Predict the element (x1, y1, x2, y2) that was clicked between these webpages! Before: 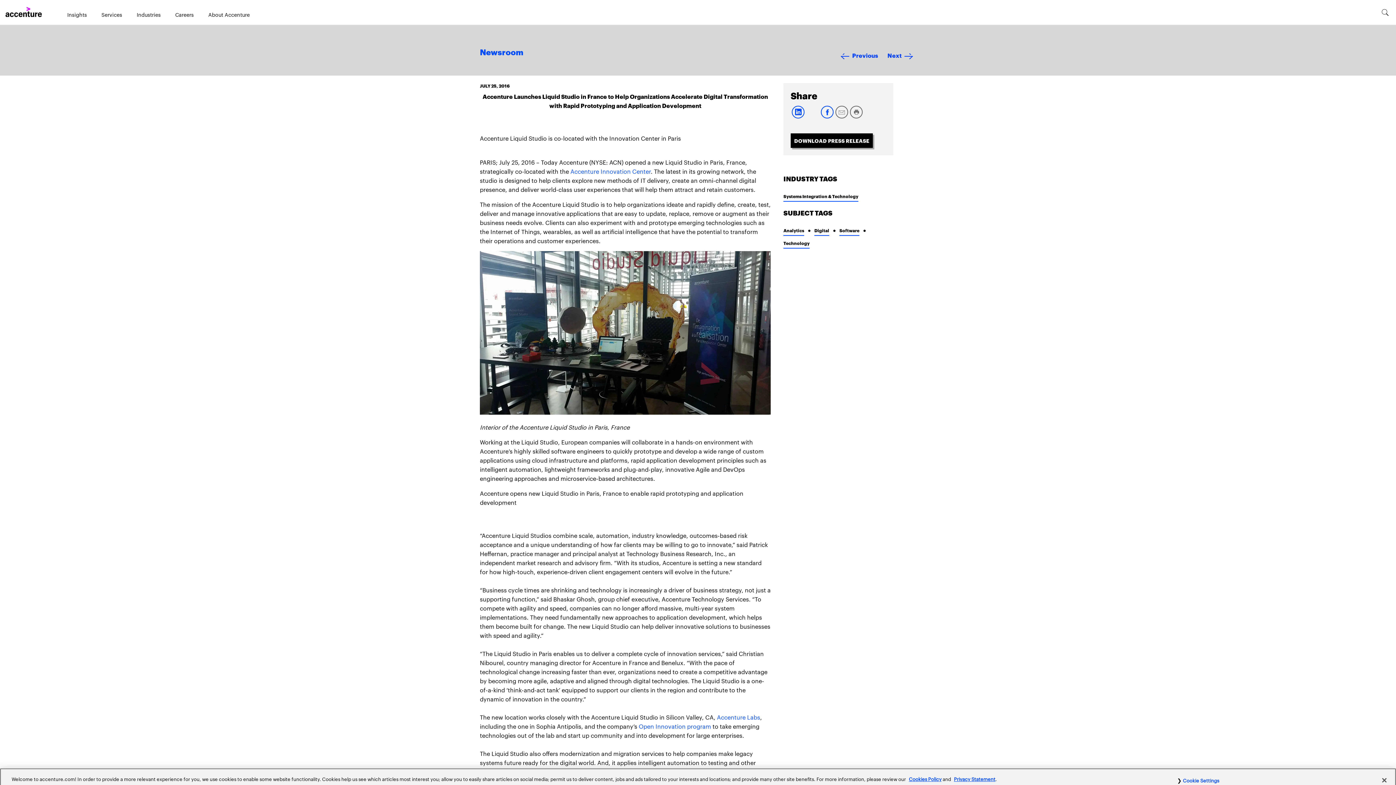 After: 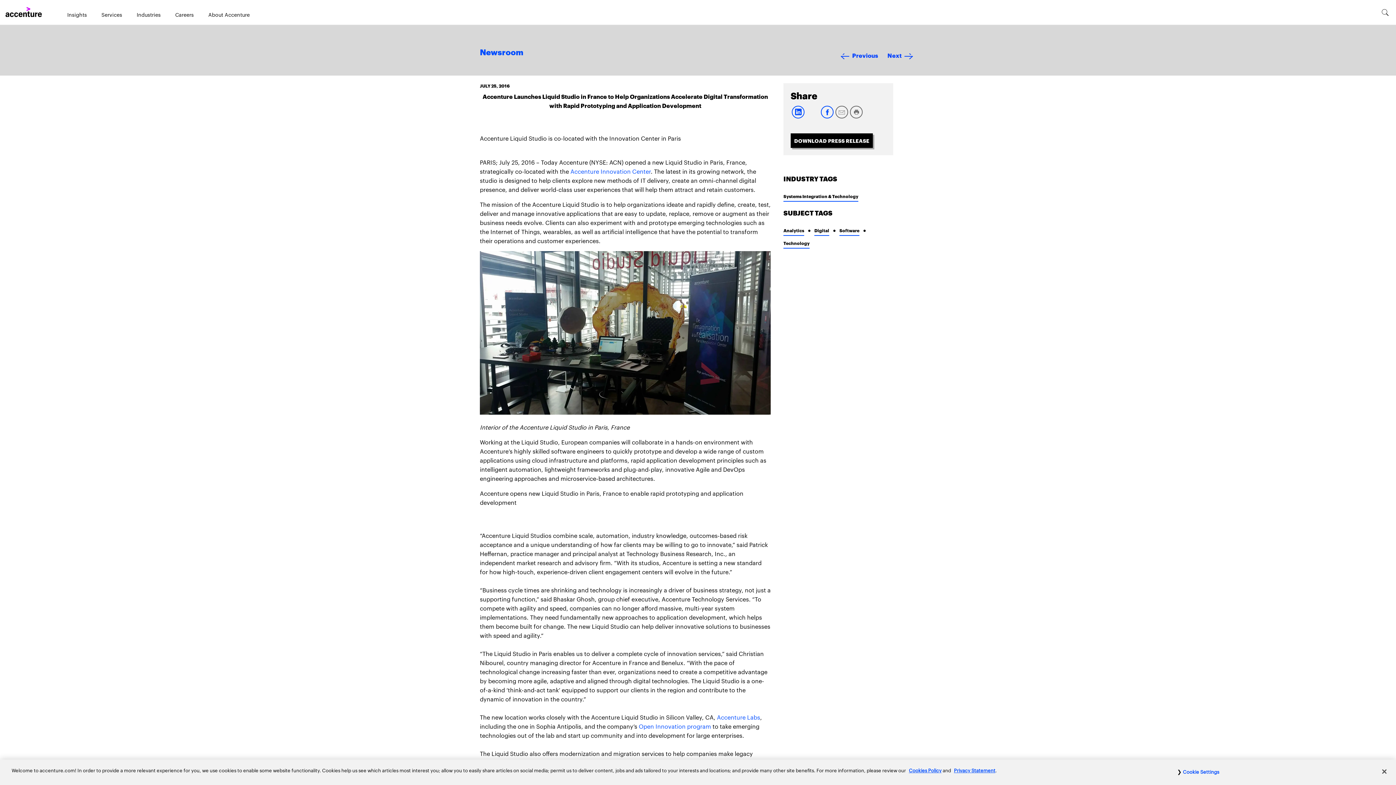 Action: label: DOWNLOAD PRESS RELEASE bbox: (790, 133, 873, 148)